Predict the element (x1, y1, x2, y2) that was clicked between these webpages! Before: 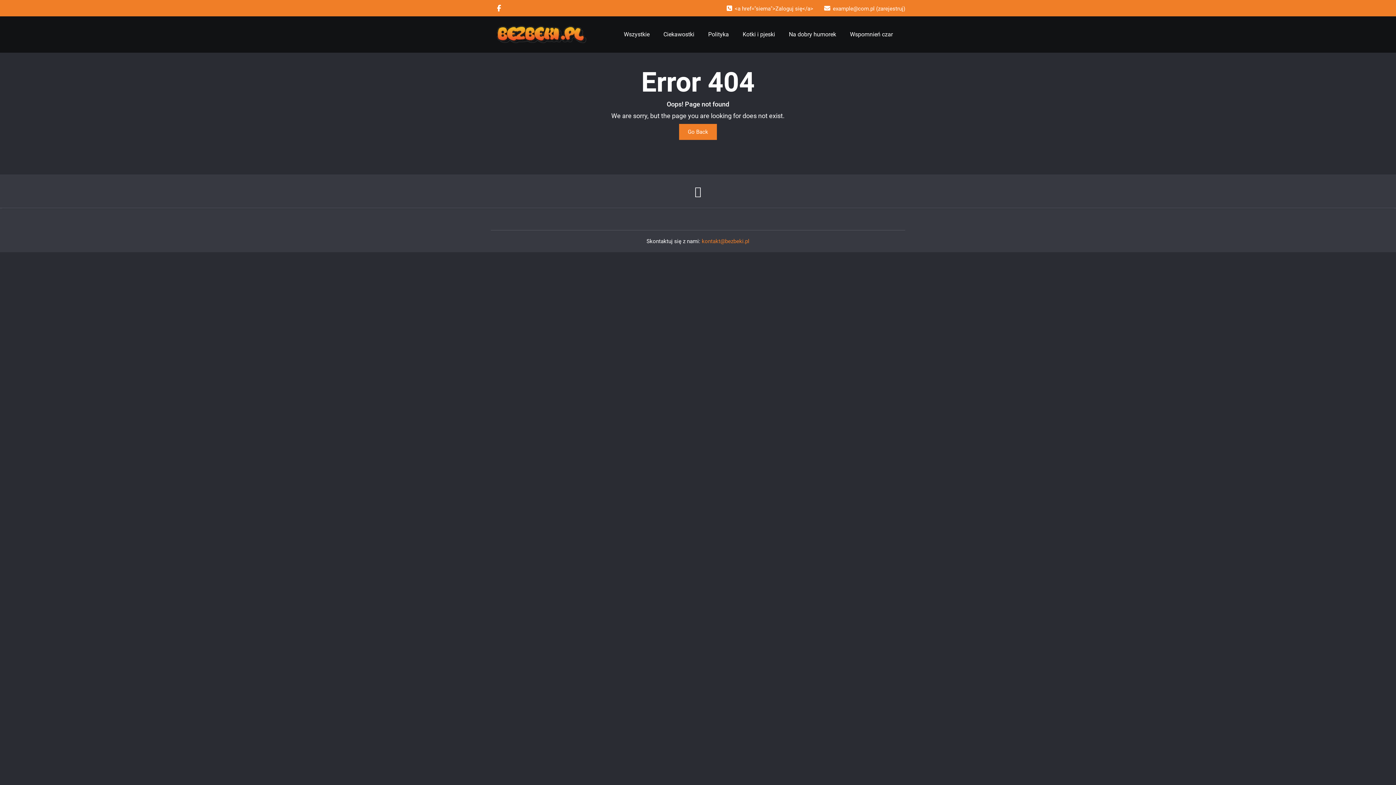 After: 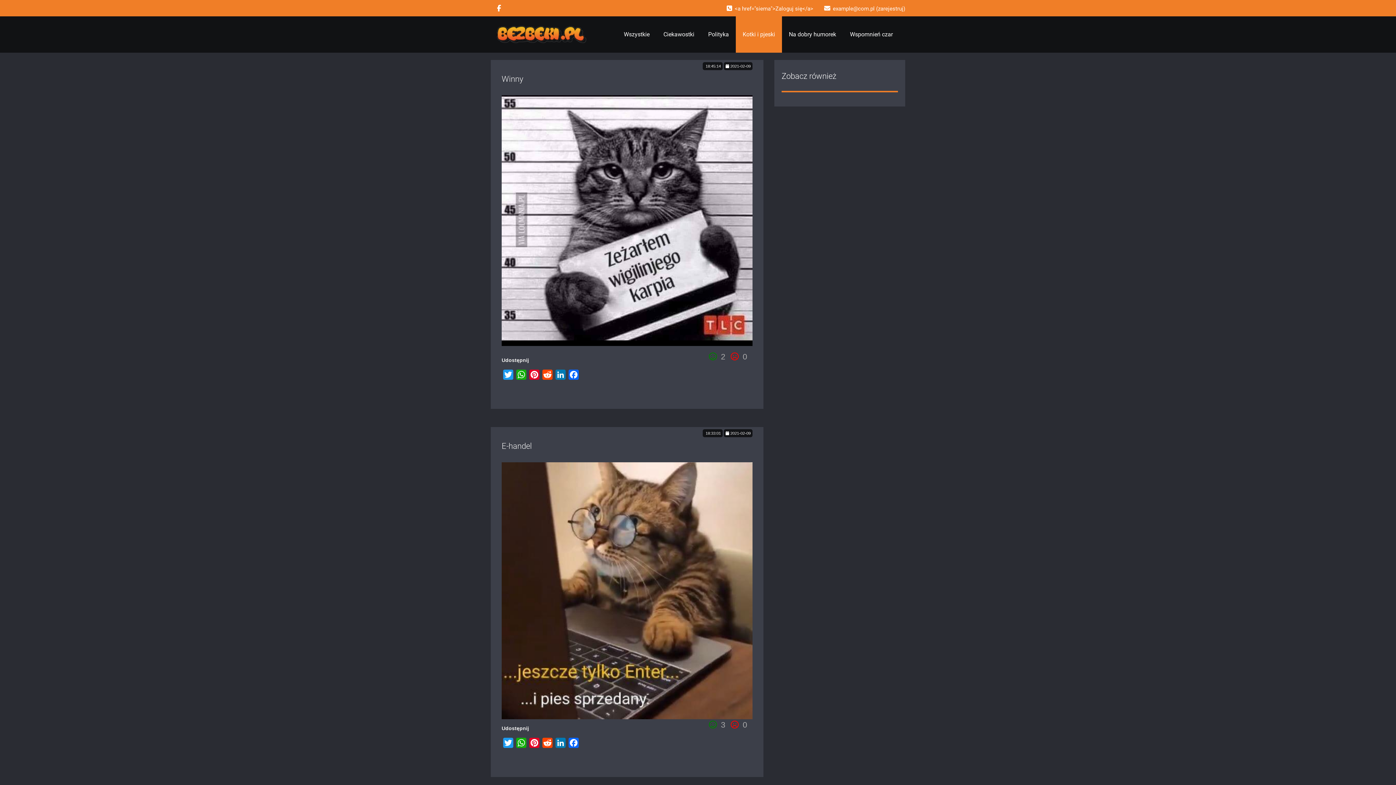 Action: bbox: (736, 16, 782, 52) label: Kotki i pjeski